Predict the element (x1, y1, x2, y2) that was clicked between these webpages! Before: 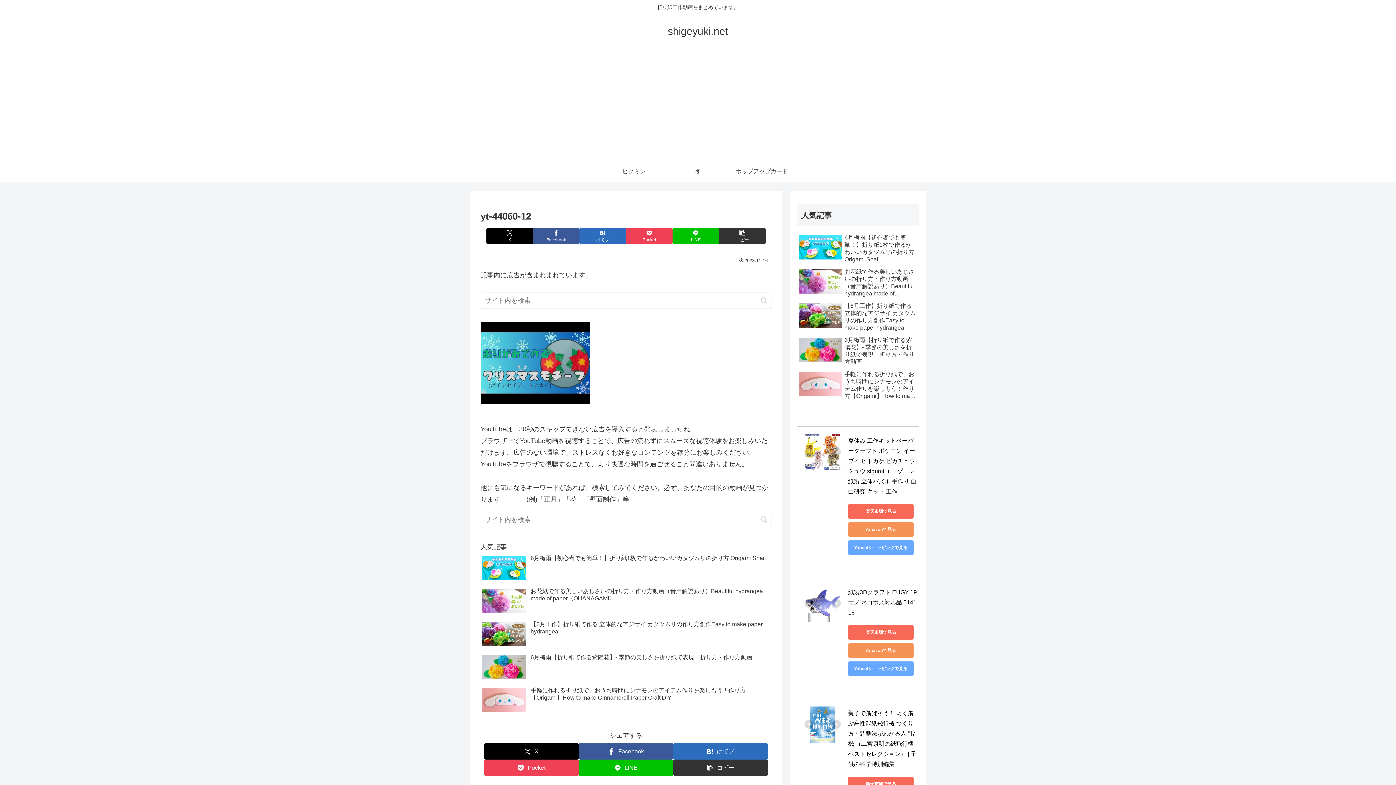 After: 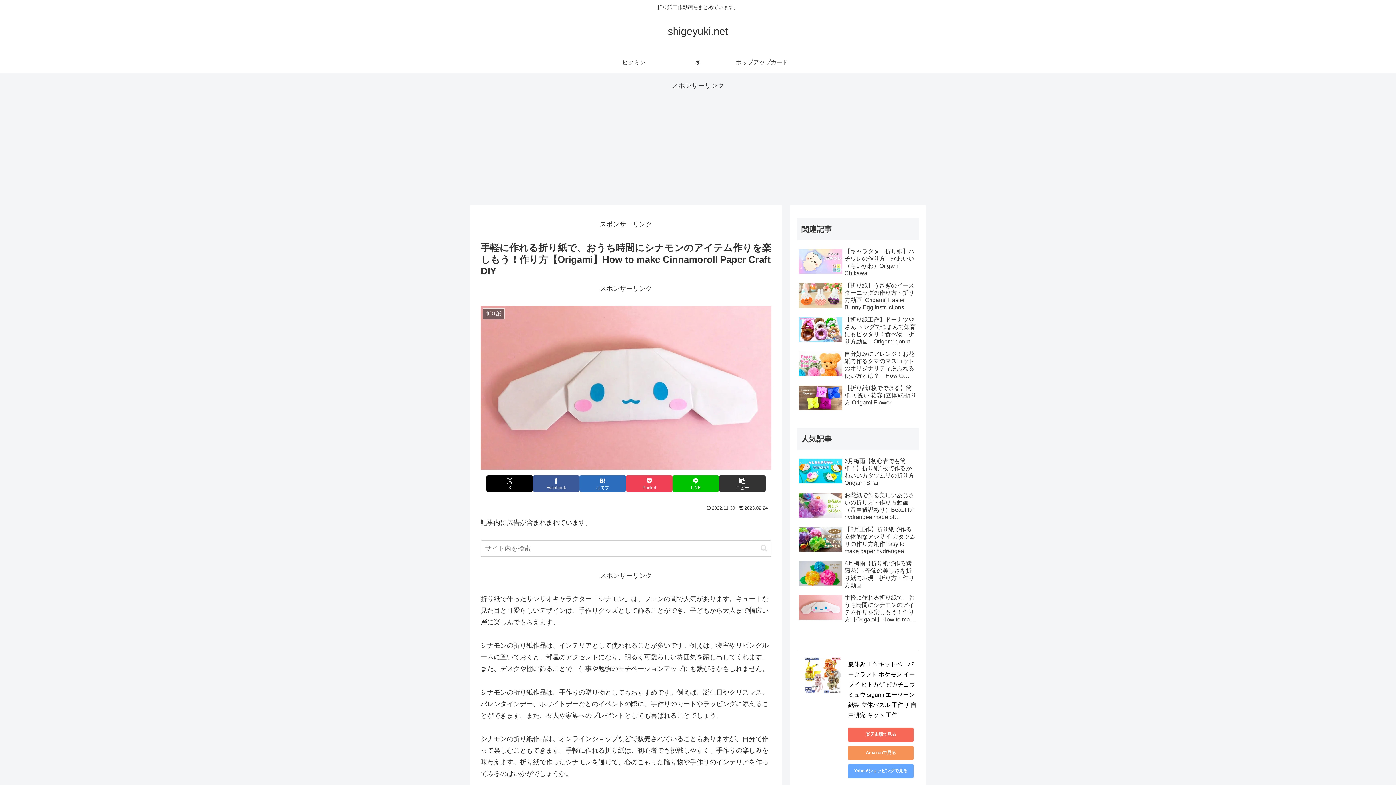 Action: bbox: (797, 369, 919, 401) label: 手軽に作れる折り紙で、おうち時間にシナモンのアイテム作りを楽しもう！作り方【Origami】How to make Cinnamoroll Paper Craft DIY